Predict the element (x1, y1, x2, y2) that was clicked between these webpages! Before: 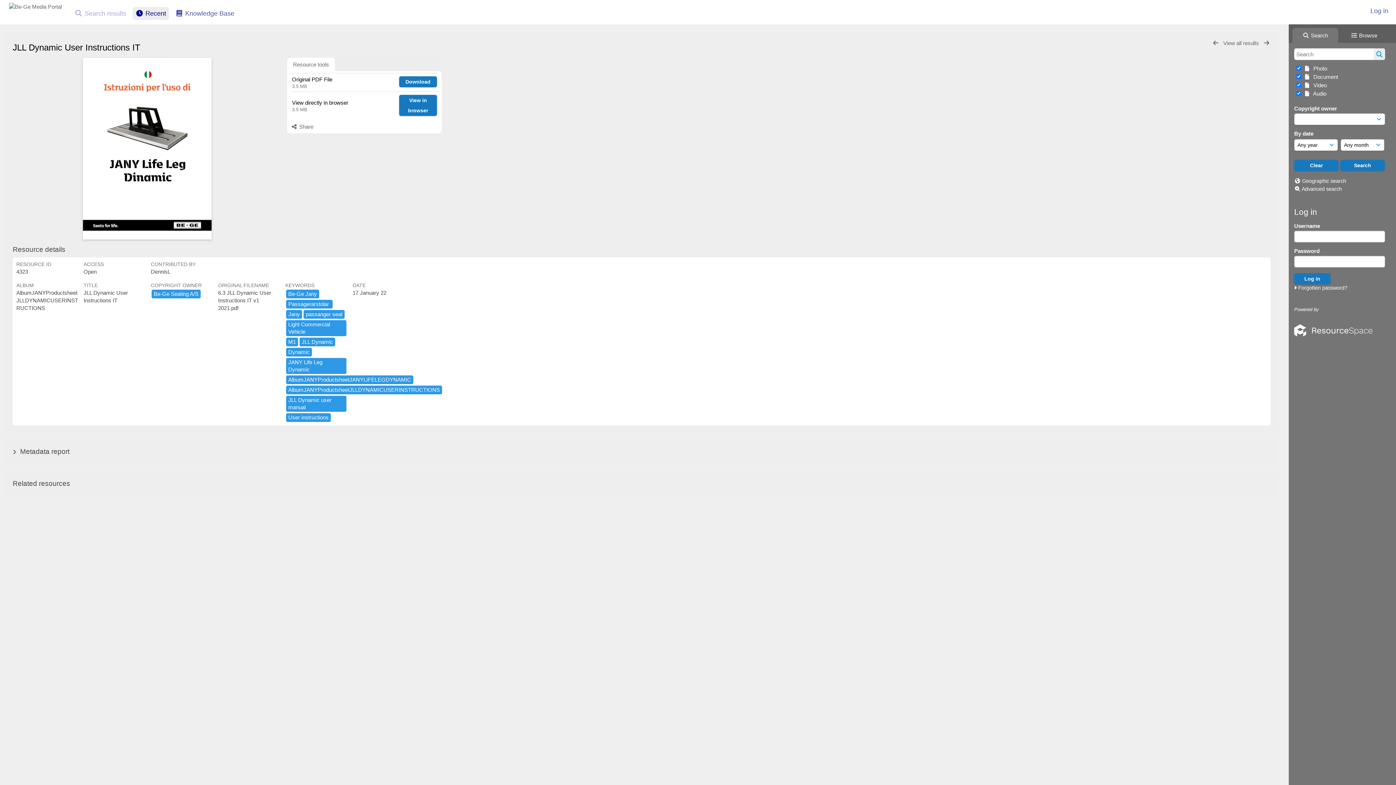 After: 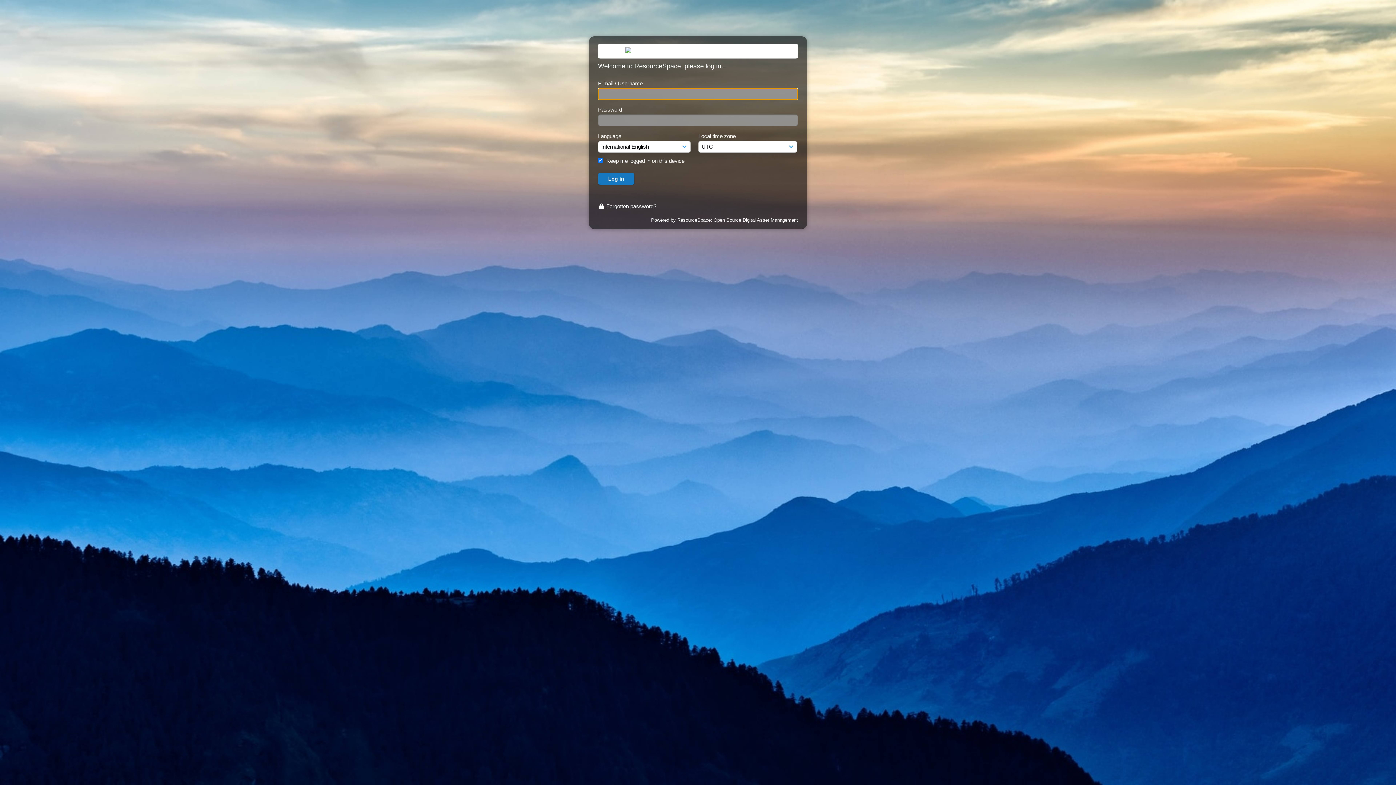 Action: bbox: (1370, 4, 1388, 17) label: Log in